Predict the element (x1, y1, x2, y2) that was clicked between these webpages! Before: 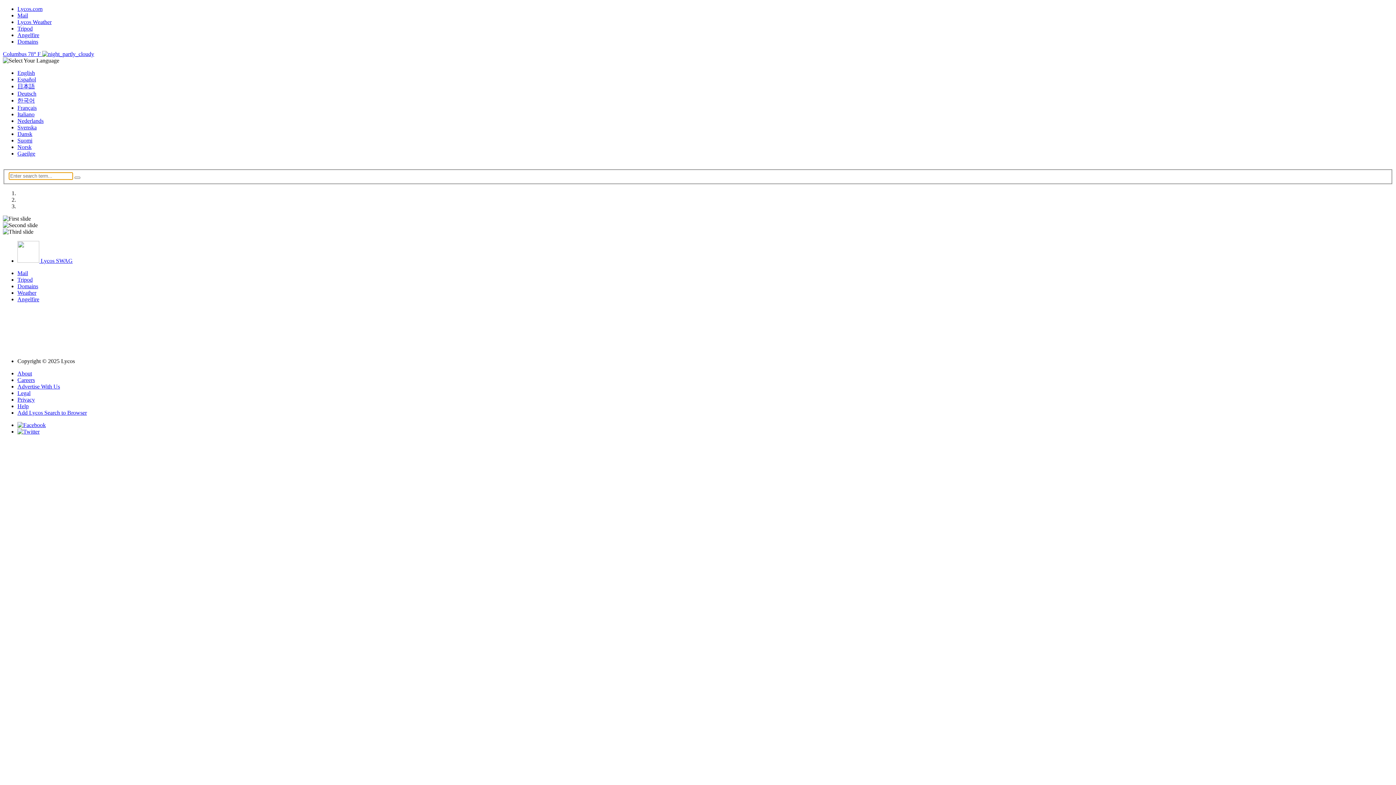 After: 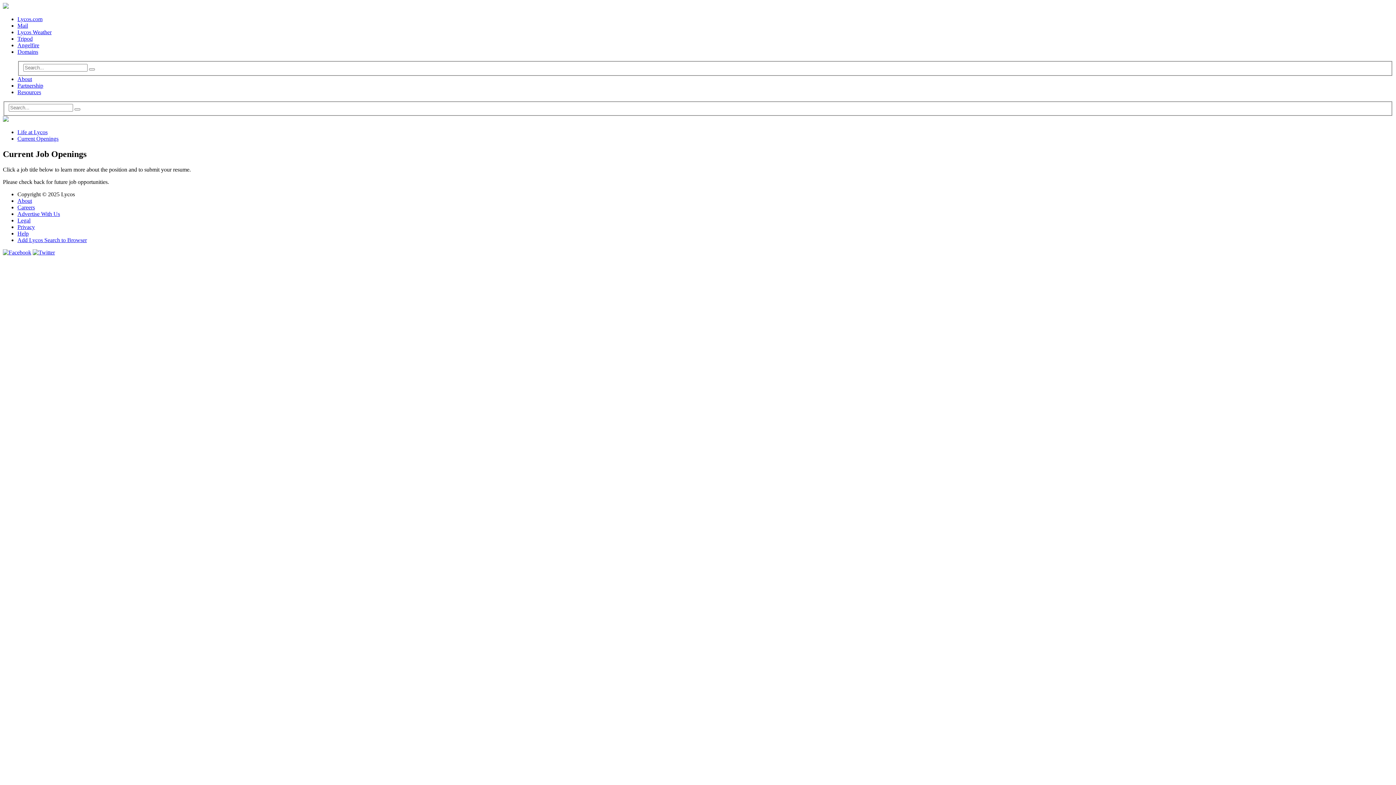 Action: label: Careers bbox: (17, 376, 34, 383)